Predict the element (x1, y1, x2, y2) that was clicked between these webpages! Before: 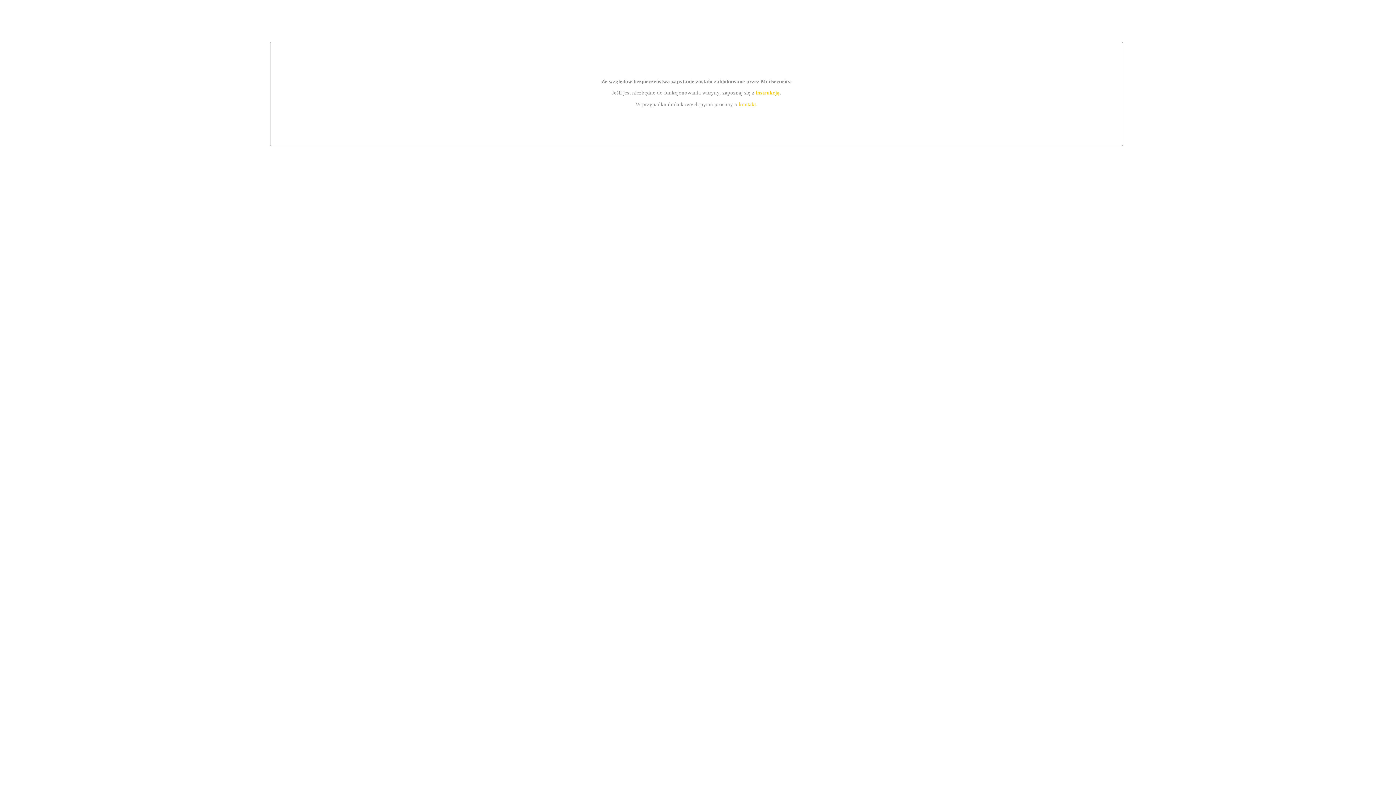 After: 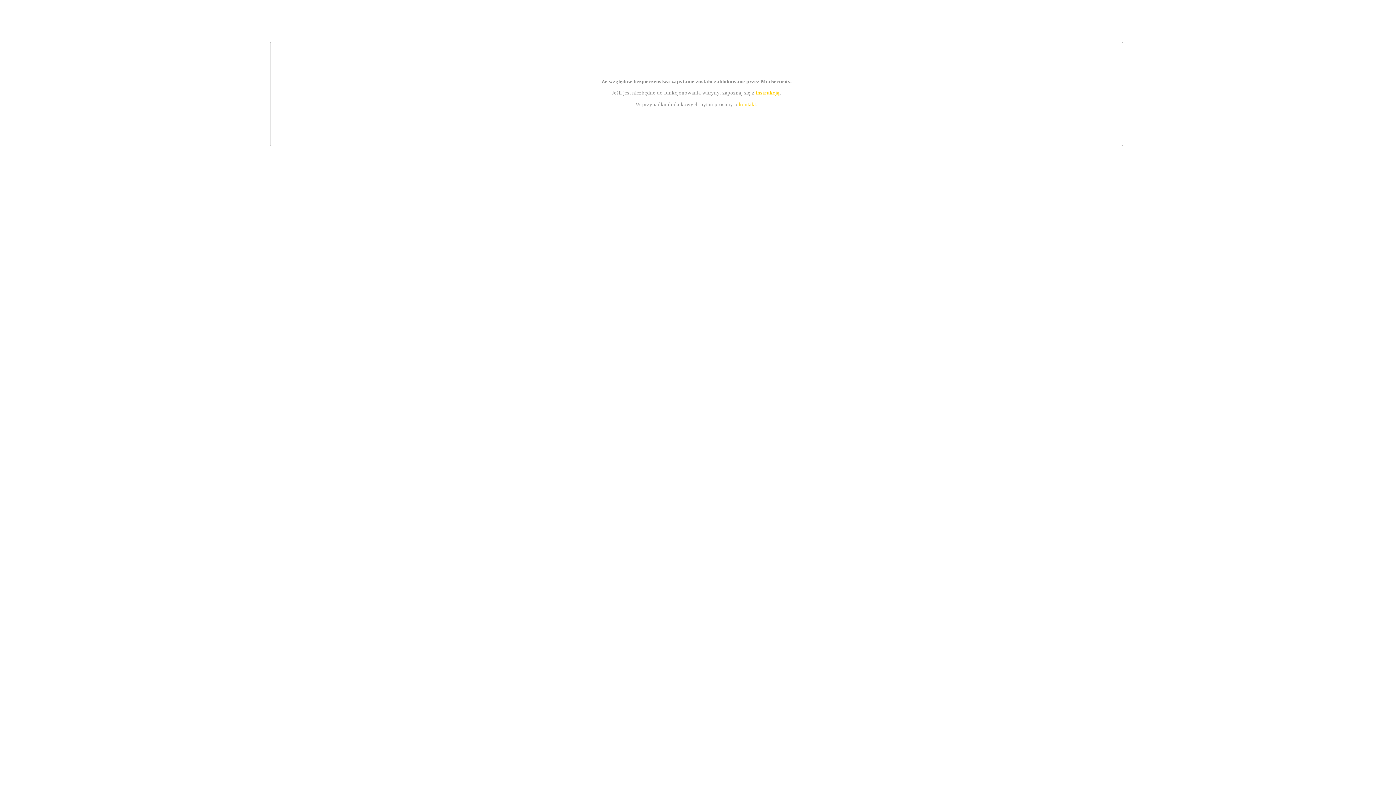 Action: bbox: (755, 89, 779, 95) label: instrukcją